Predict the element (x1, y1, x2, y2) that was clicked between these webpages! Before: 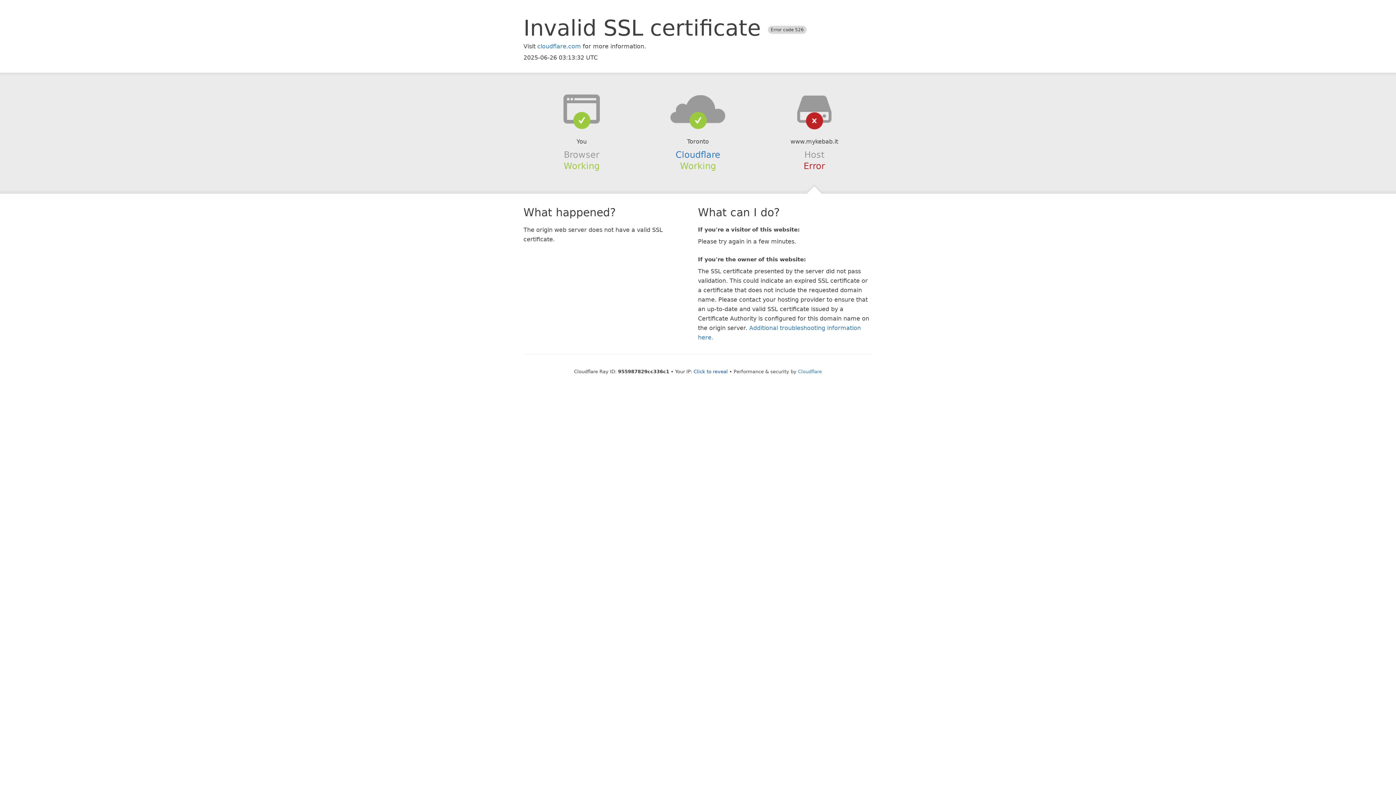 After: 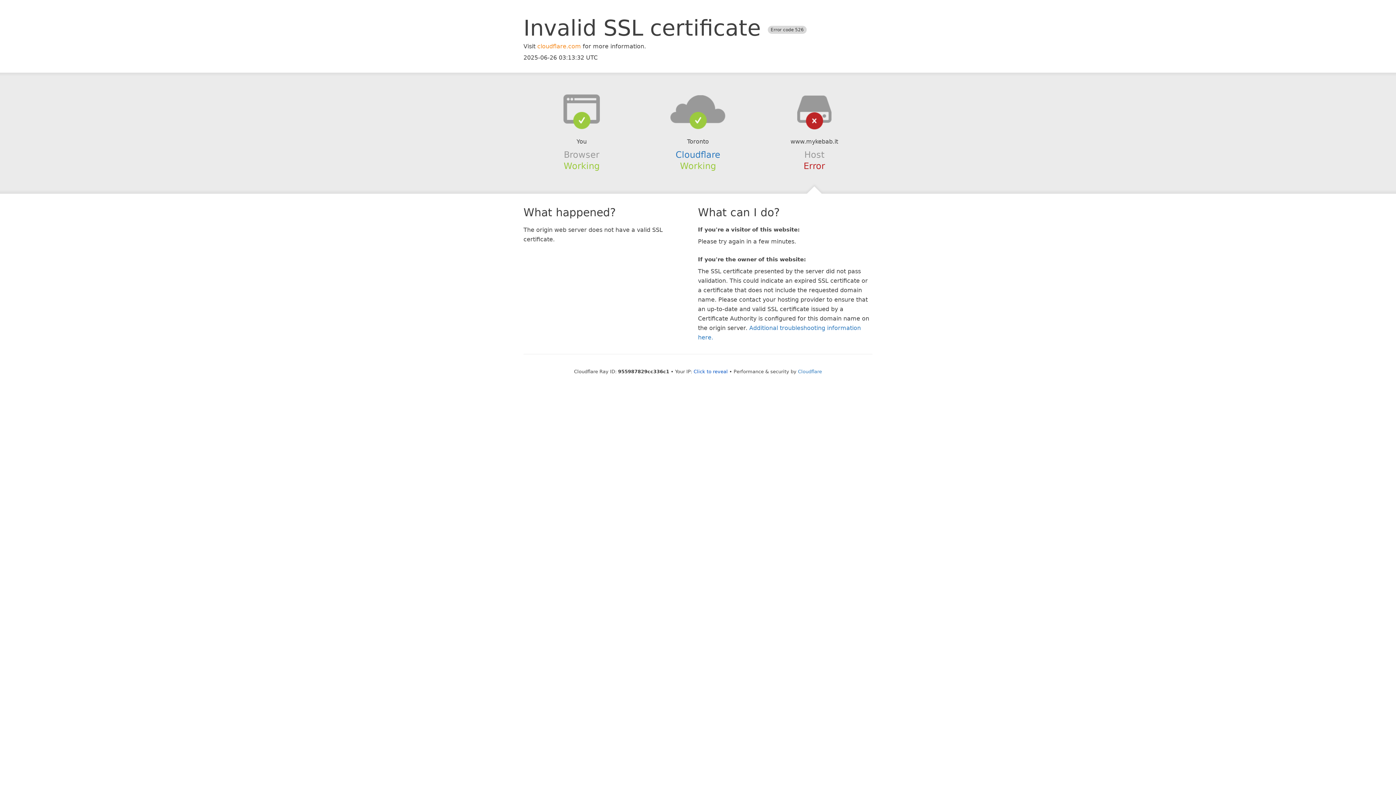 Action: bbox: (537, 42, 581, 49) label: cloudflare.com